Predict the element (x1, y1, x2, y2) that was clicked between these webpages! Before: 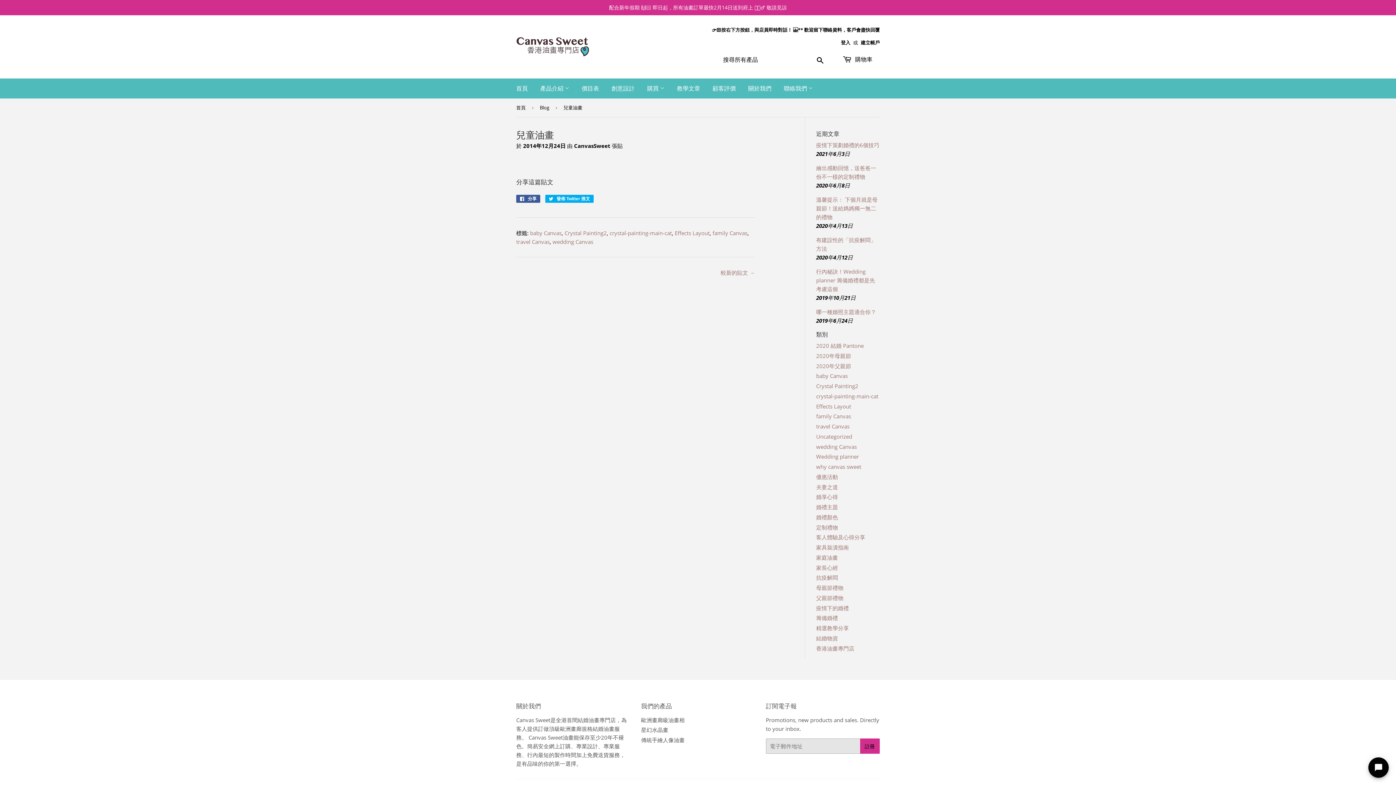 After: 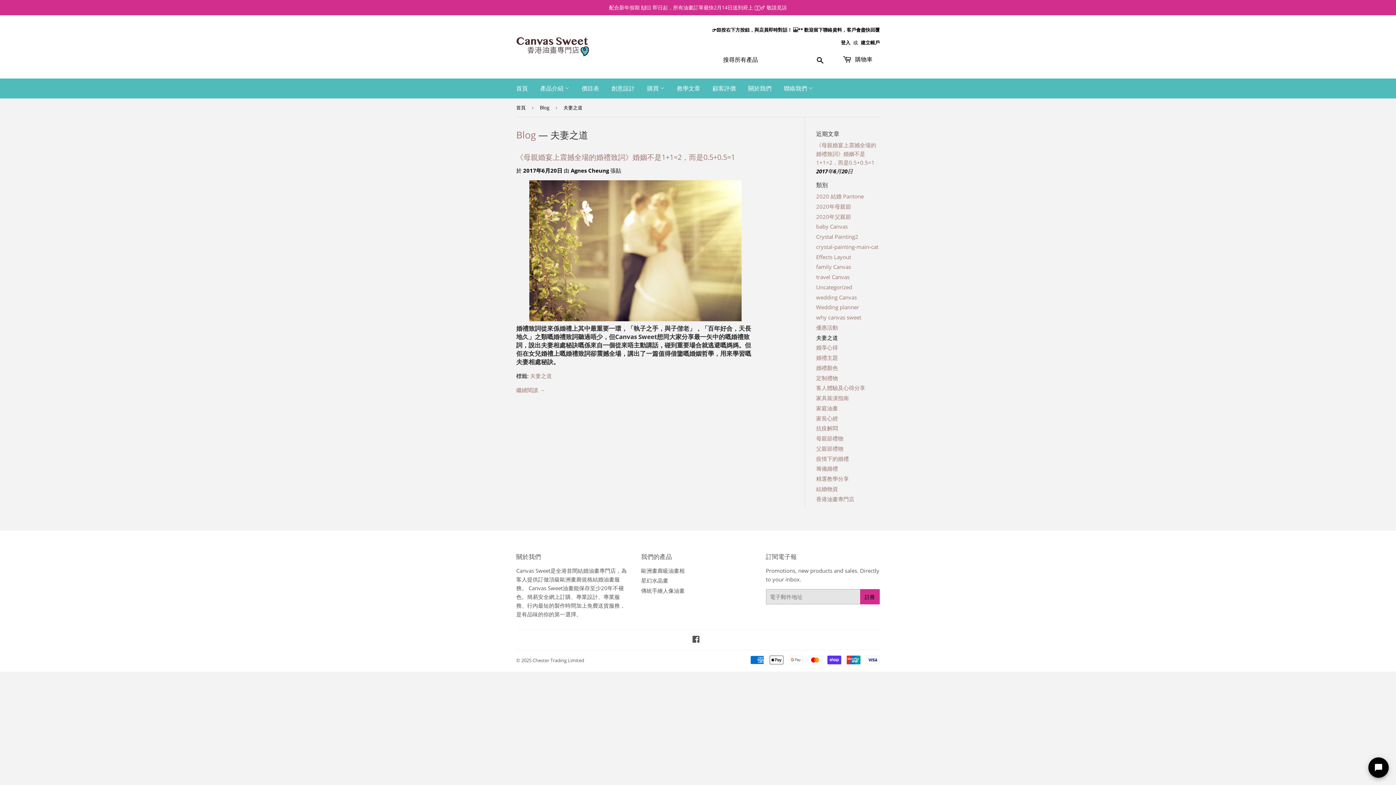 Action: label: 夫妻之道 bbox: (816, 483, 838, 490)